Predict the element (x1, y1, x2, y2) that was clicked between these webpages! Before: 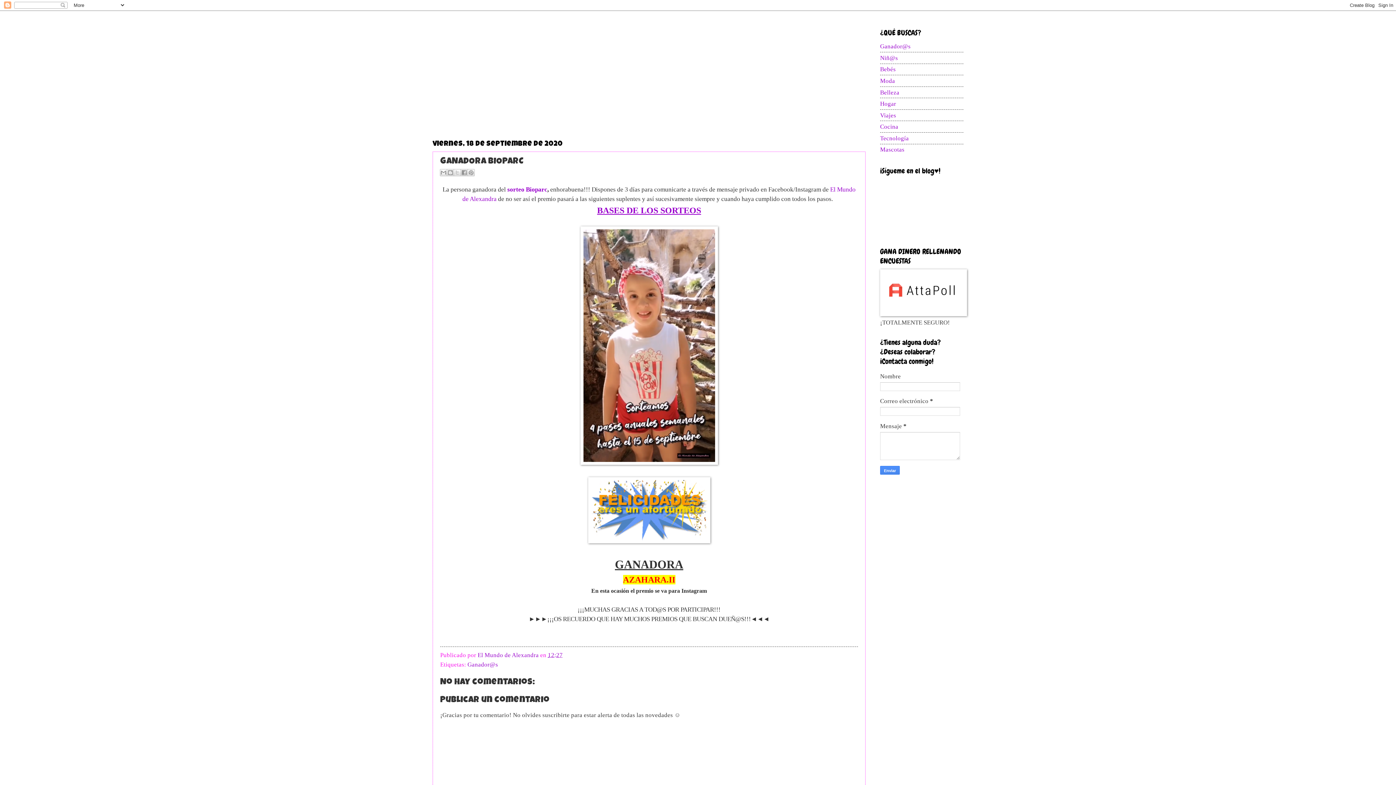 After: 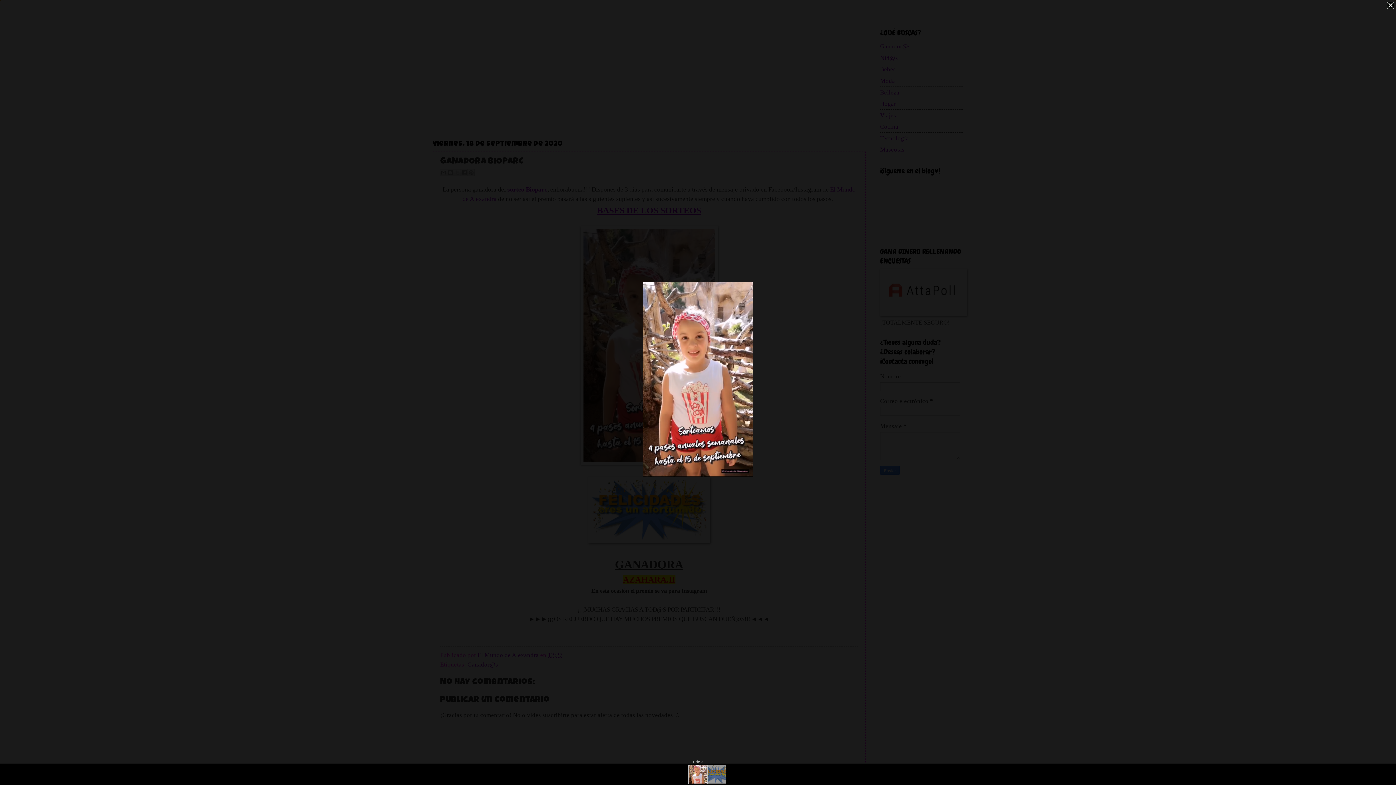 Action: bbox: (580, 459, 718, 466)